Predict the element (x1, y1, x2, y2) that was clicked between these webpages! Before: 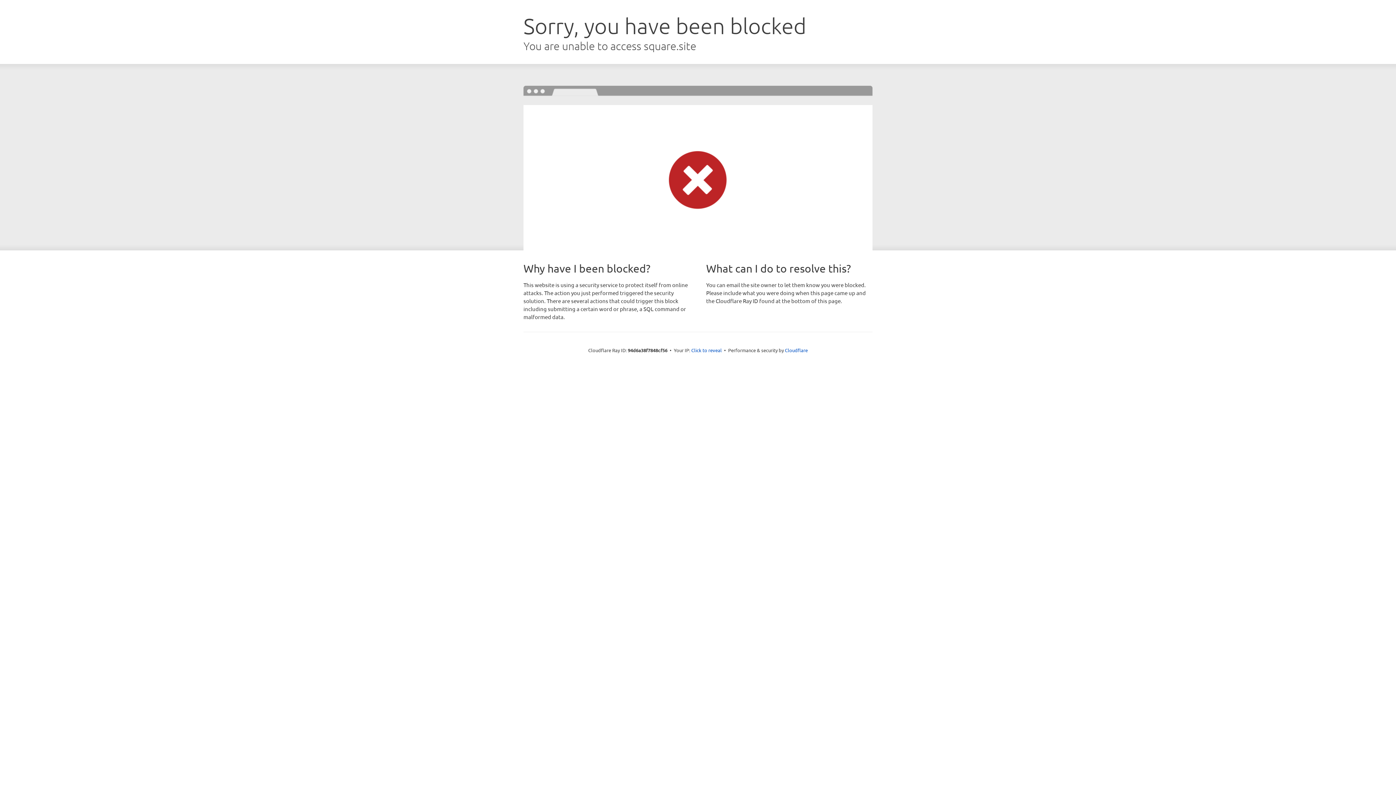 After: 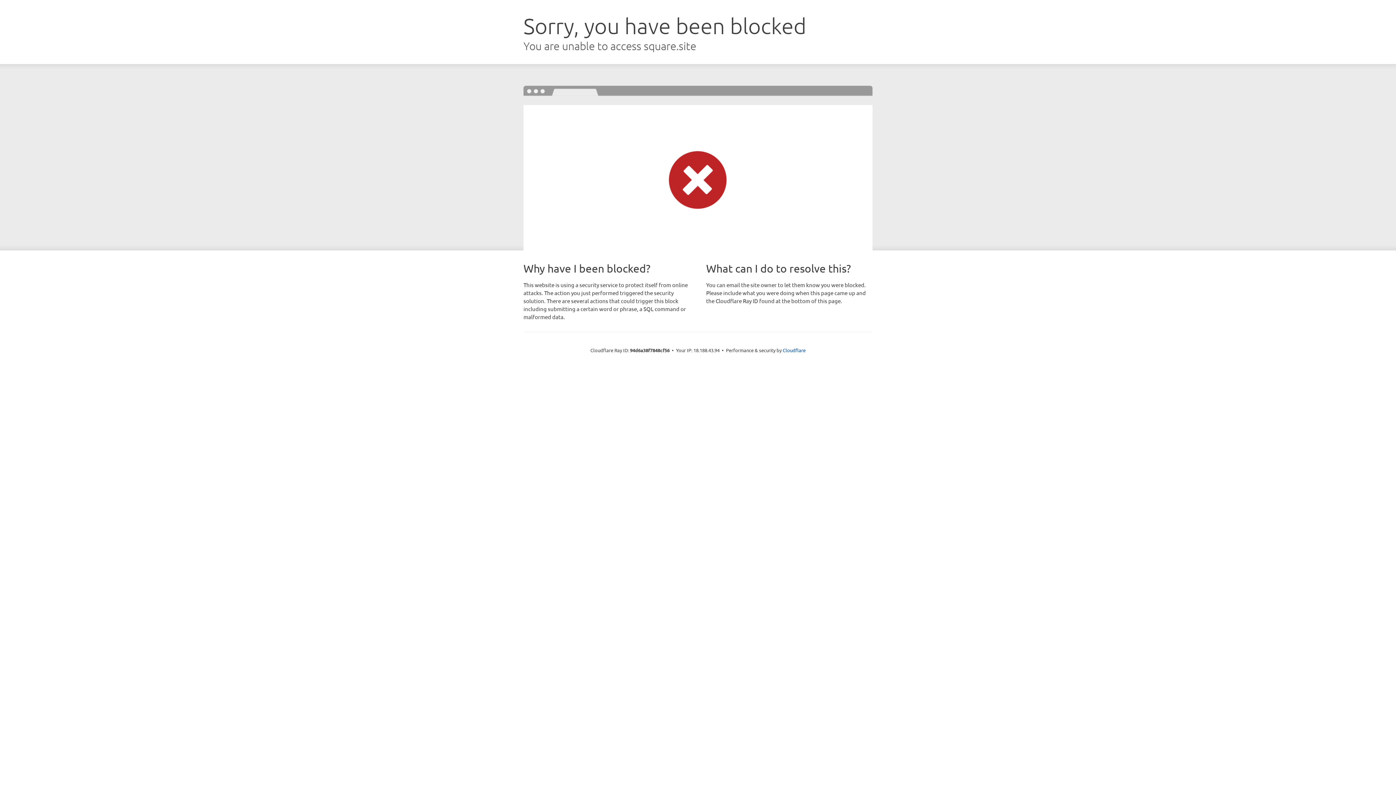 Action: label: Click to reveal bbox: (691, 346, 722, 353)